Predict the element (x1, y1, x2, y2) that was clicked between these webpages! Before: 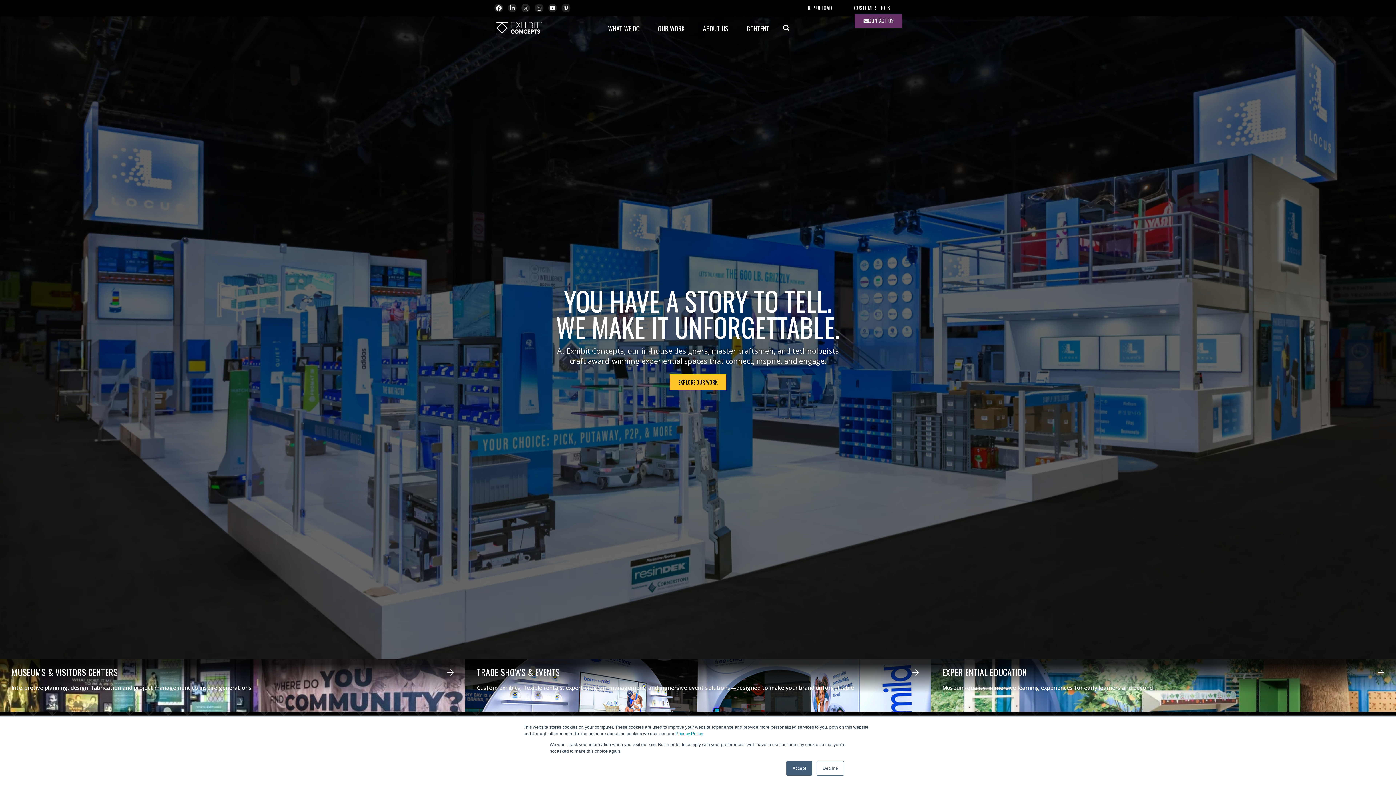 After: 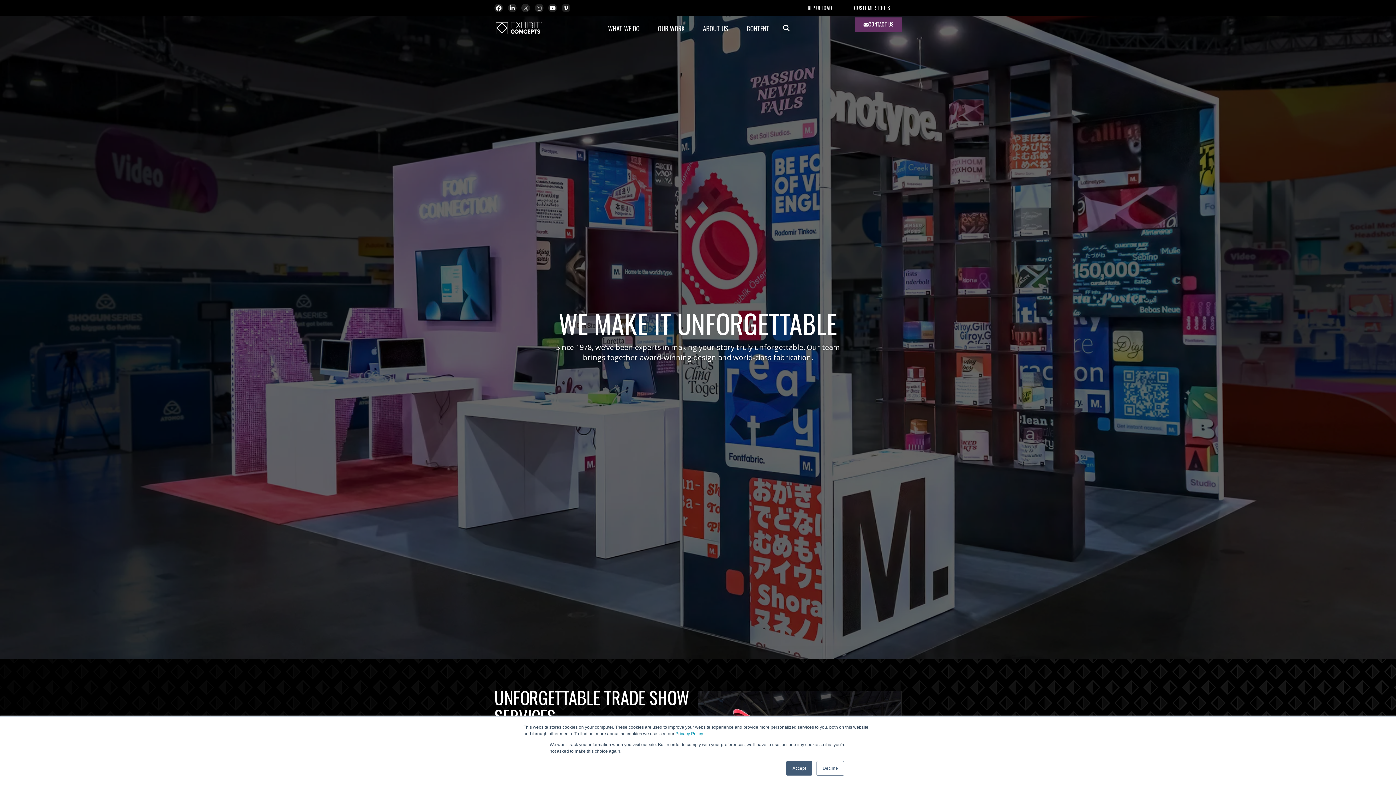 Action: bbox: (465, 659, 930, 712) label: TRADE SHOWS & EVENTS

Custom exhibits, flexible rentals, expert program management, and immersive event solutions—designed to make your brand unforgettable